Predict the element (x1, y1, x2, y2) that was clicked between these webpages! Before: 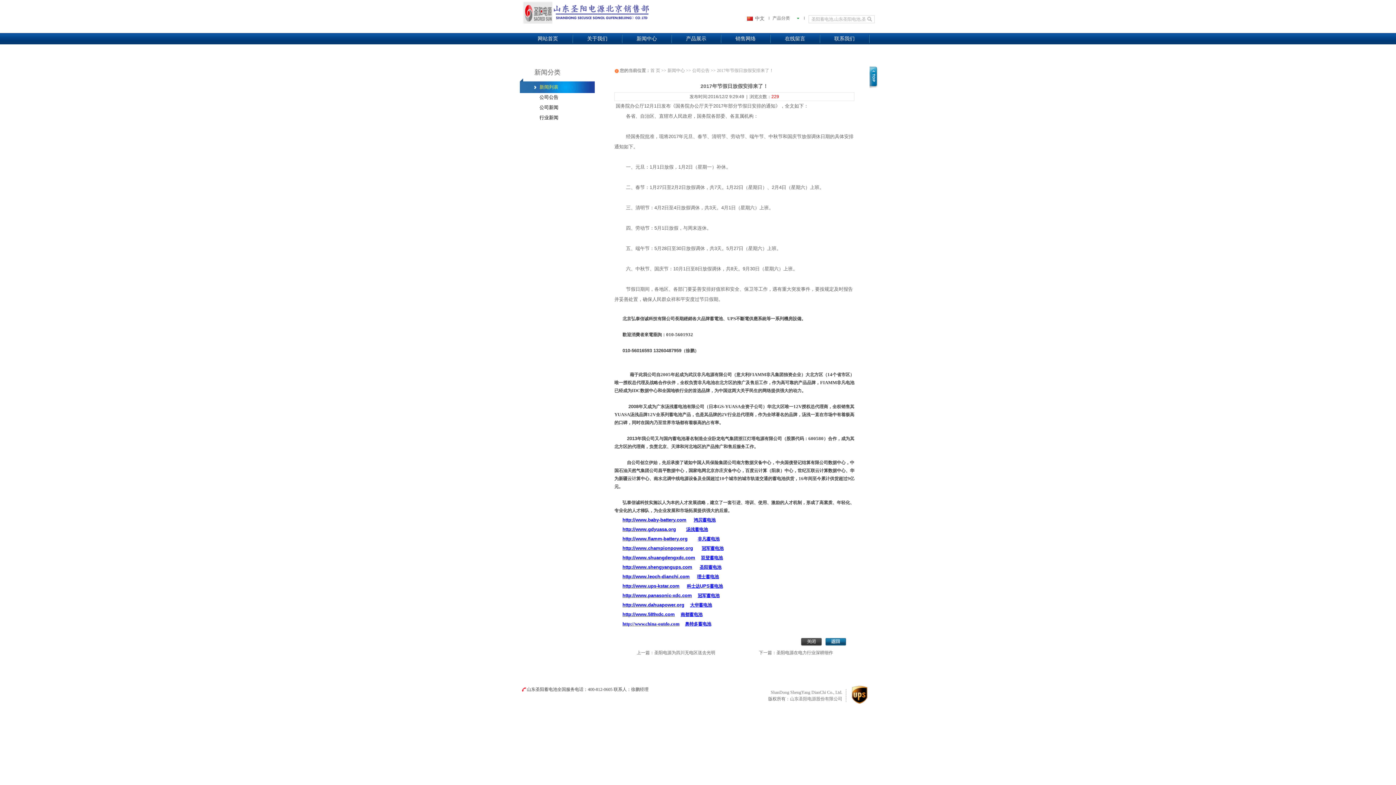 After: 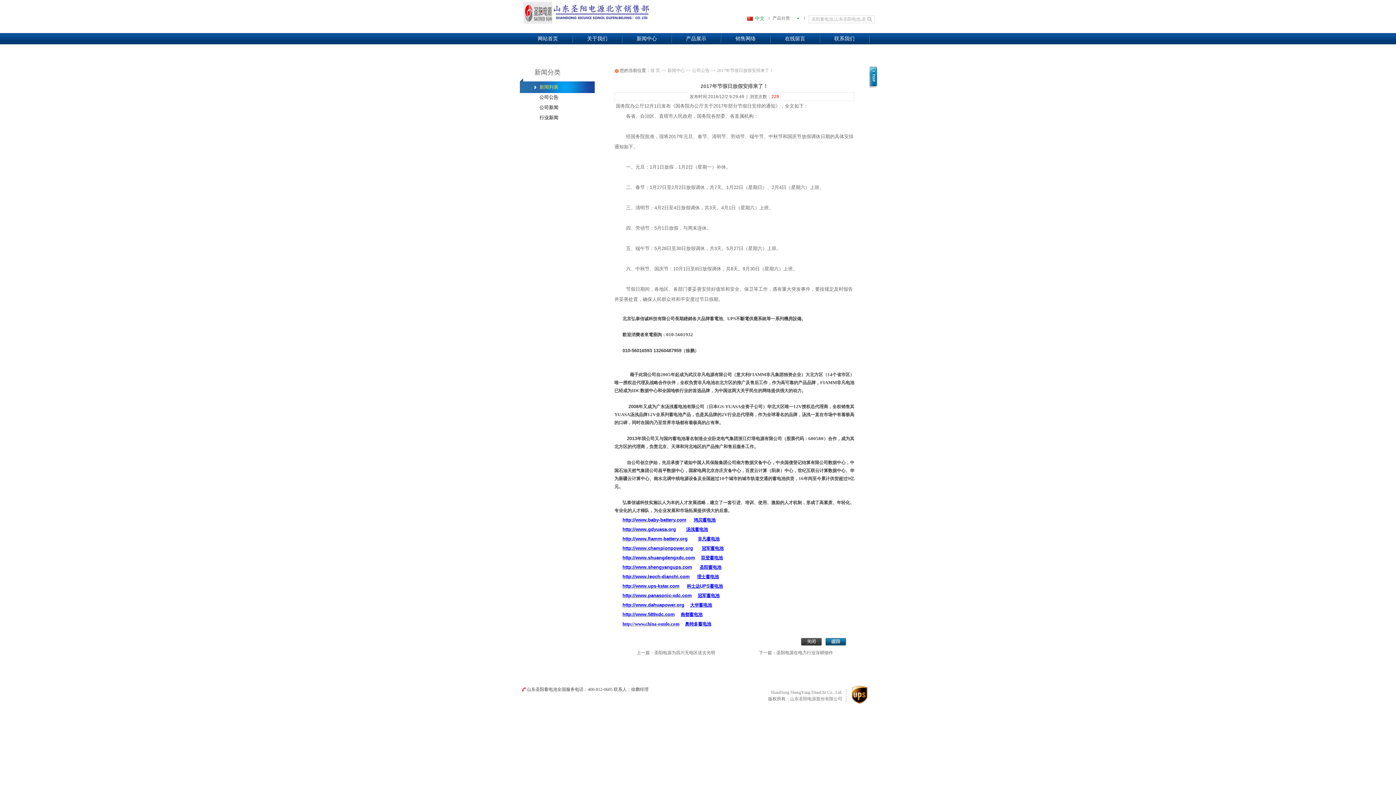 Action: label: 中文 bbox: (747, 14, 769, 22)